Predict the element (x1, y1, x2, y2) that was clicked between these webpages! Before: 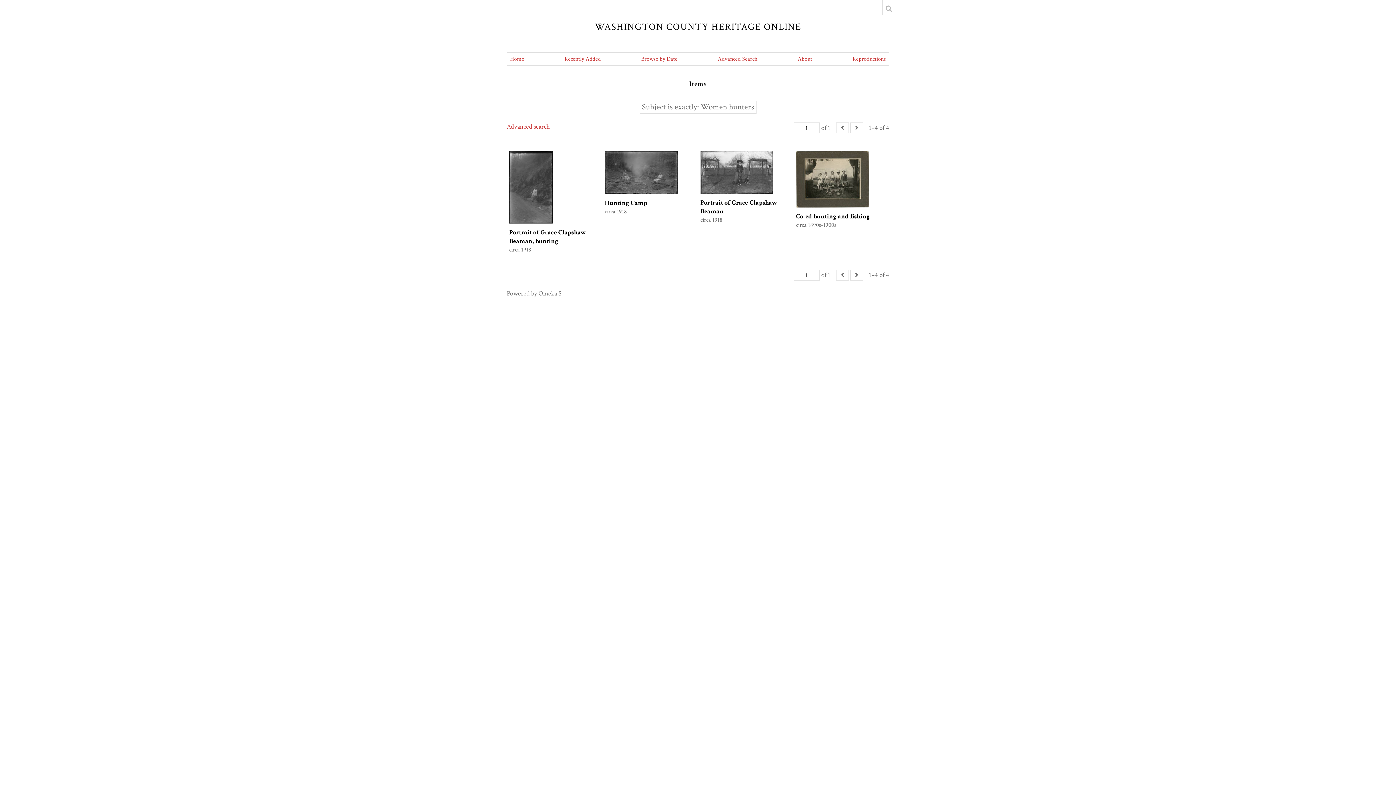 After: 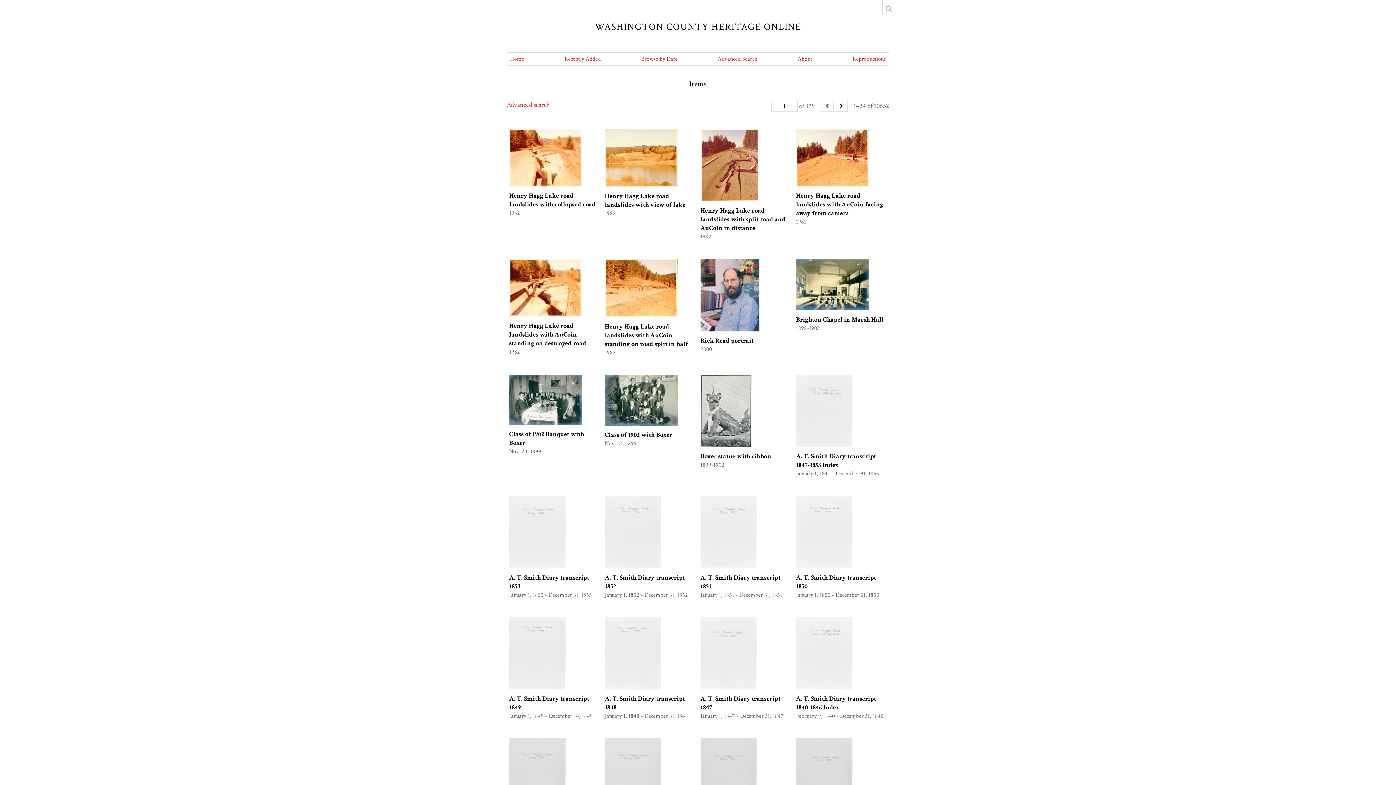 Action: bbox: (564, 55, 601, 62) label: Recently Added